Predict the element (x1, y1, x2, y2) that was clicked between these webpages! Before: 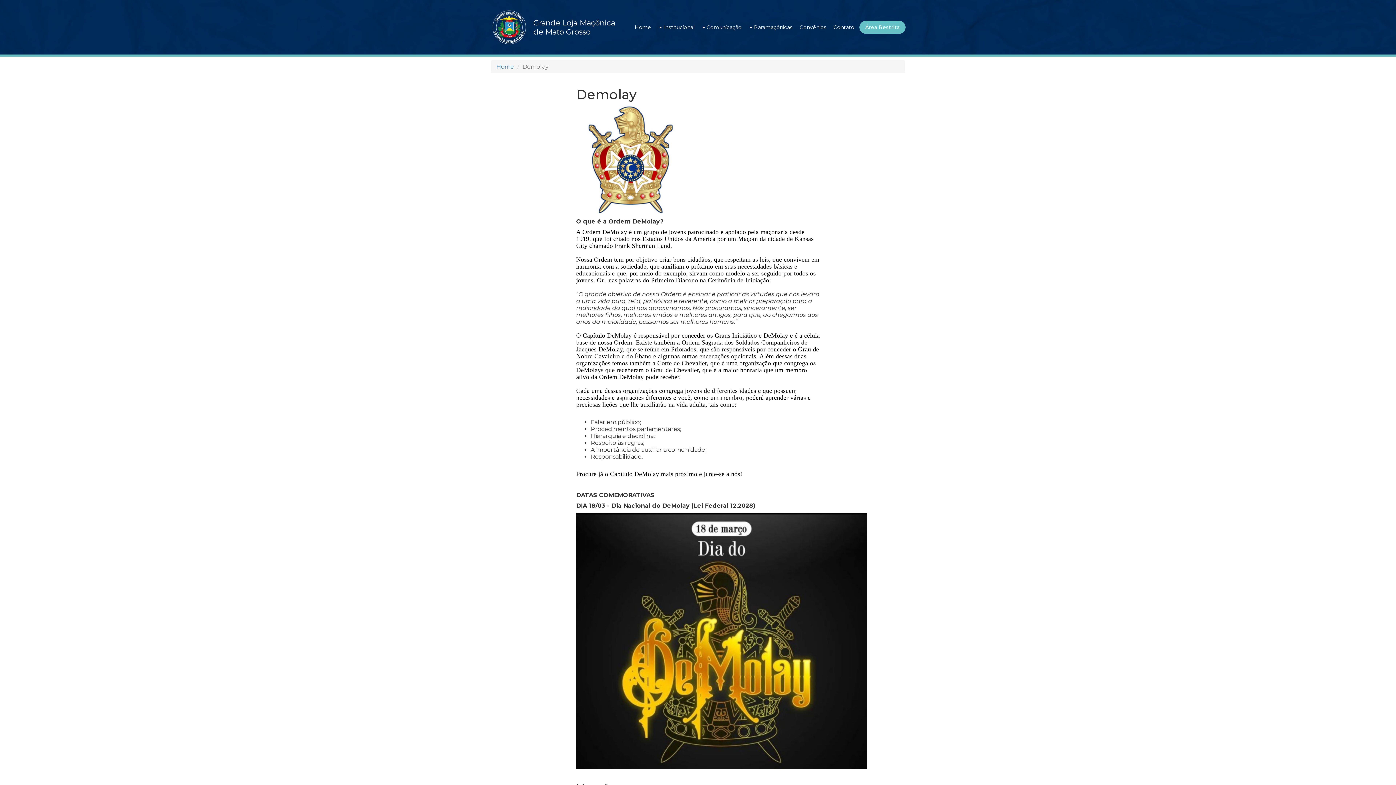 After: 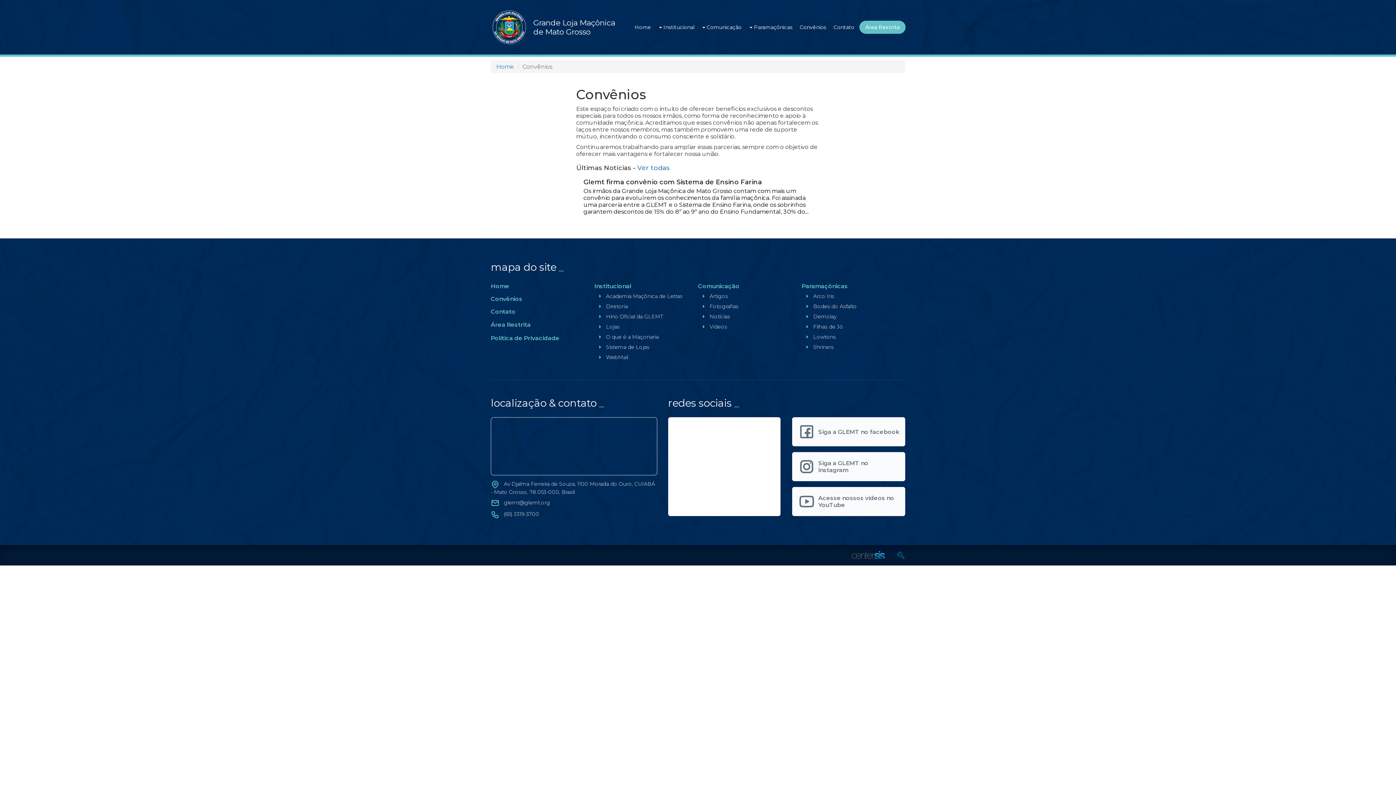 Action: bbox: (797, 20, 828, 33) label: Convênios